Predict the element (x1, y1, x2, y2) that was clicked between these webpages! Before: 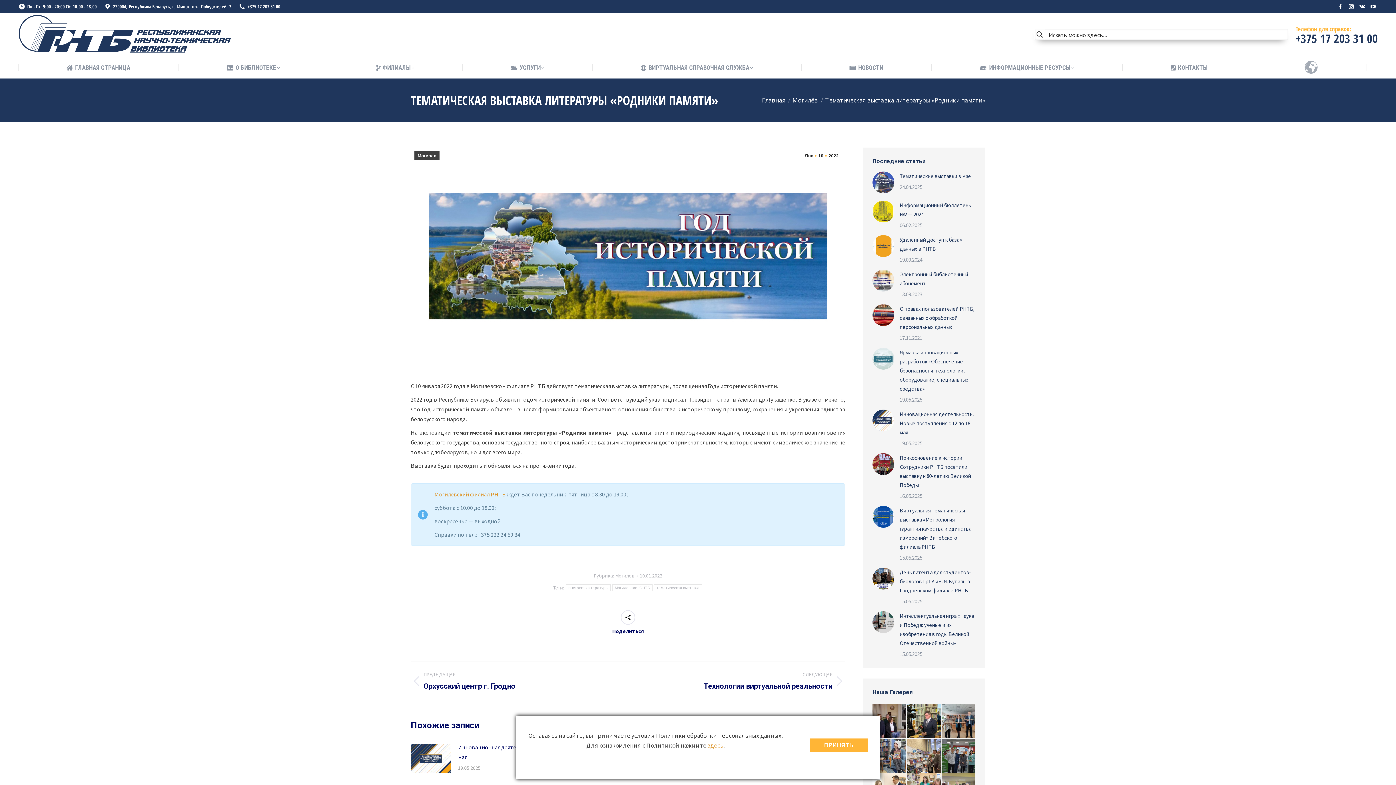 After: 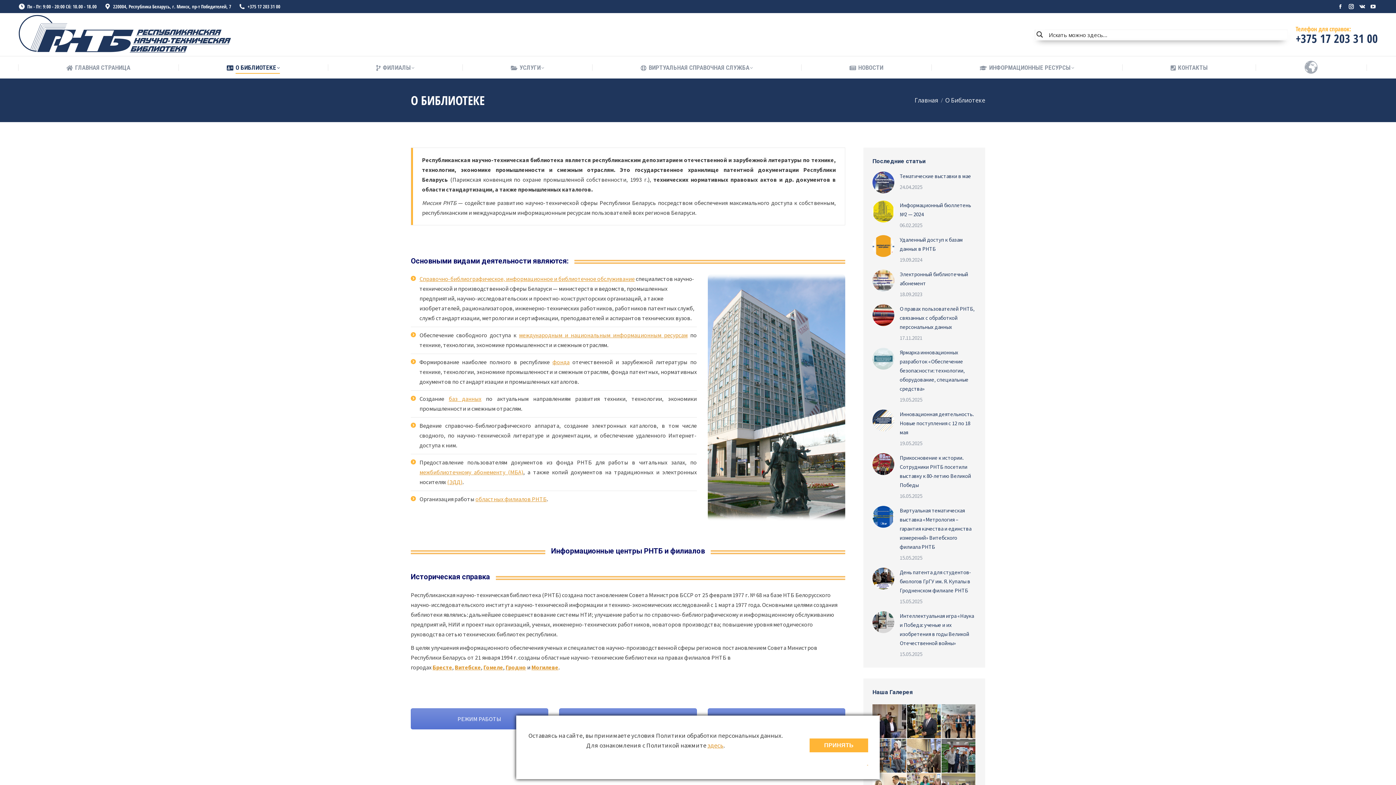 Action: bbox: (226, 62, 279, 73) label: О БИБЛИОТЕКЕ